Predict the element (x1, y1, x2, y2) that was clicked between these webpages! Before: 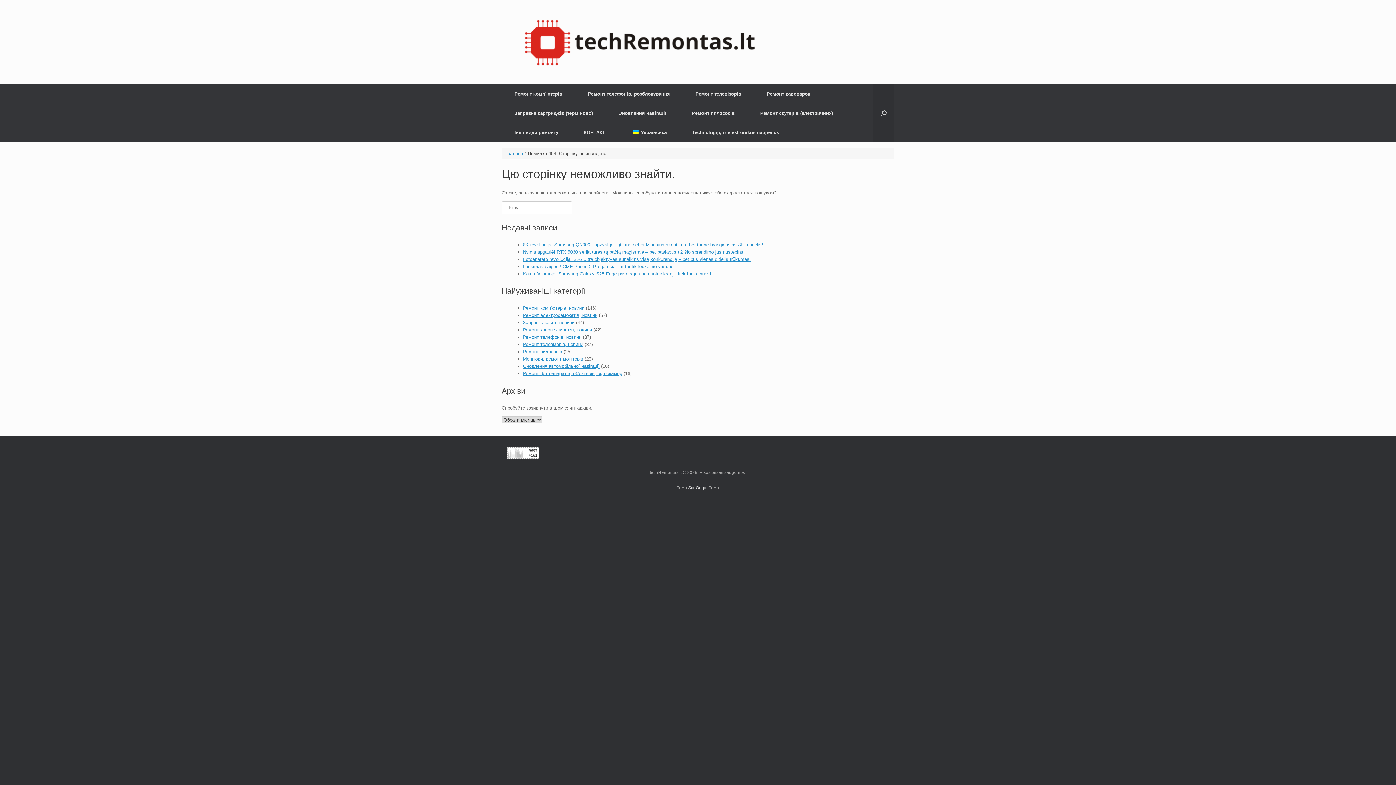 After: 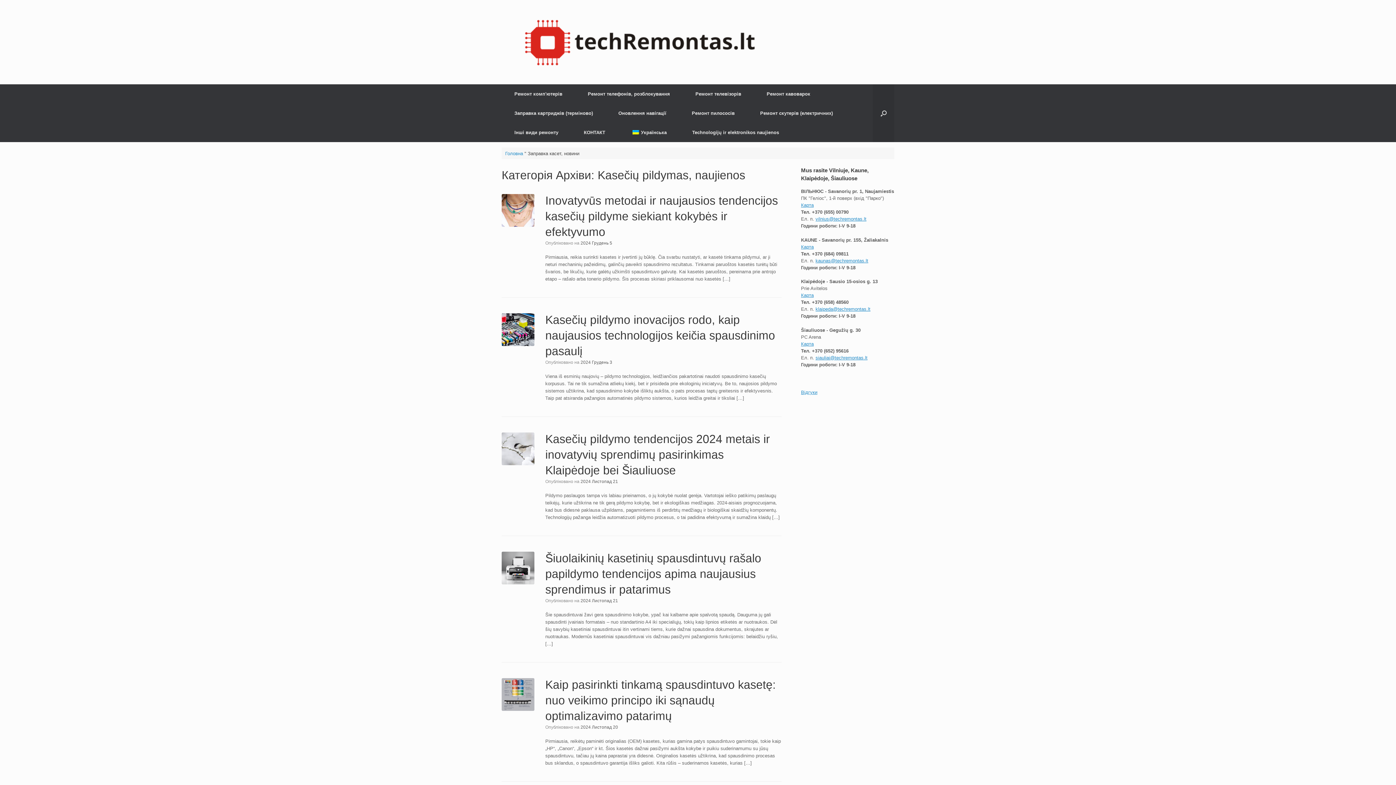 Action: label: Заправка касет, новини bbox: (523, 320, 574, 325)